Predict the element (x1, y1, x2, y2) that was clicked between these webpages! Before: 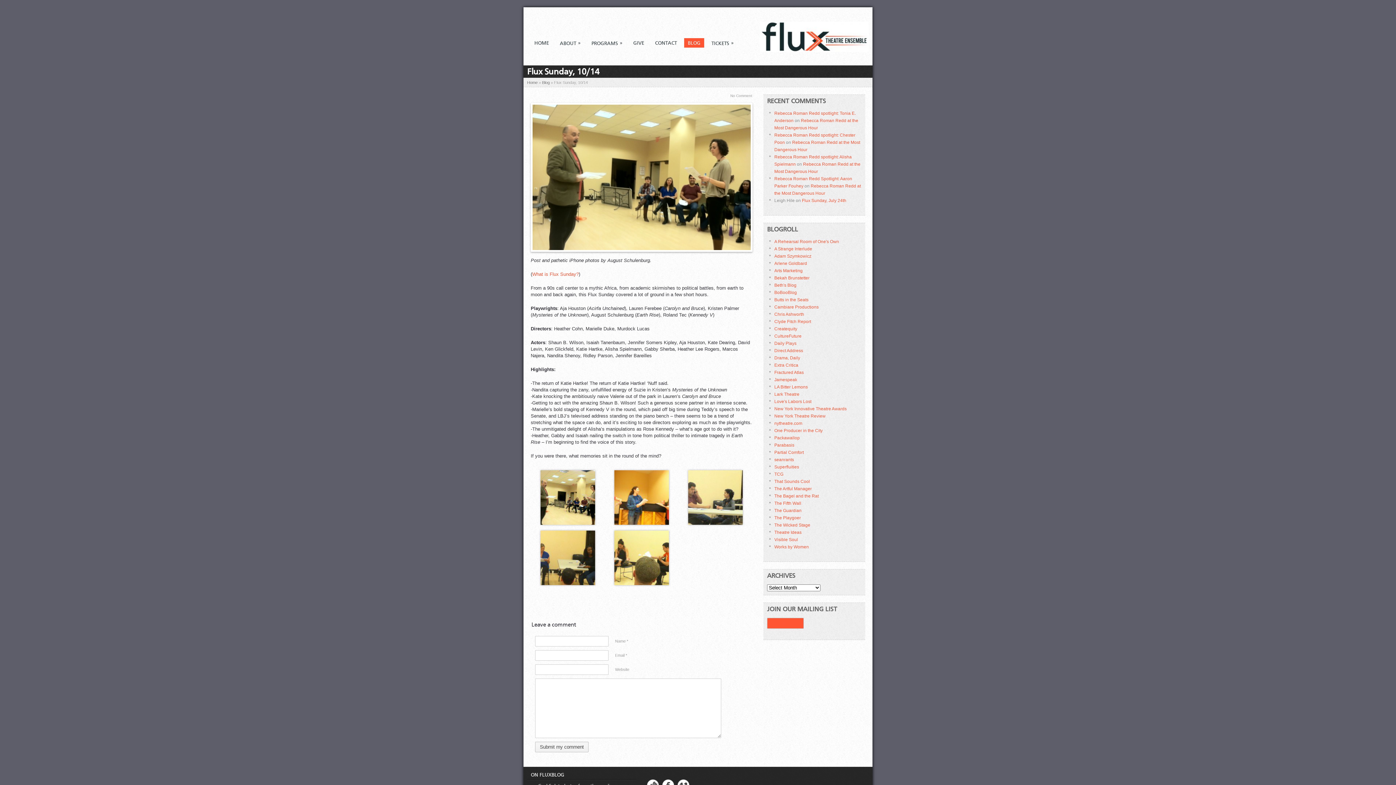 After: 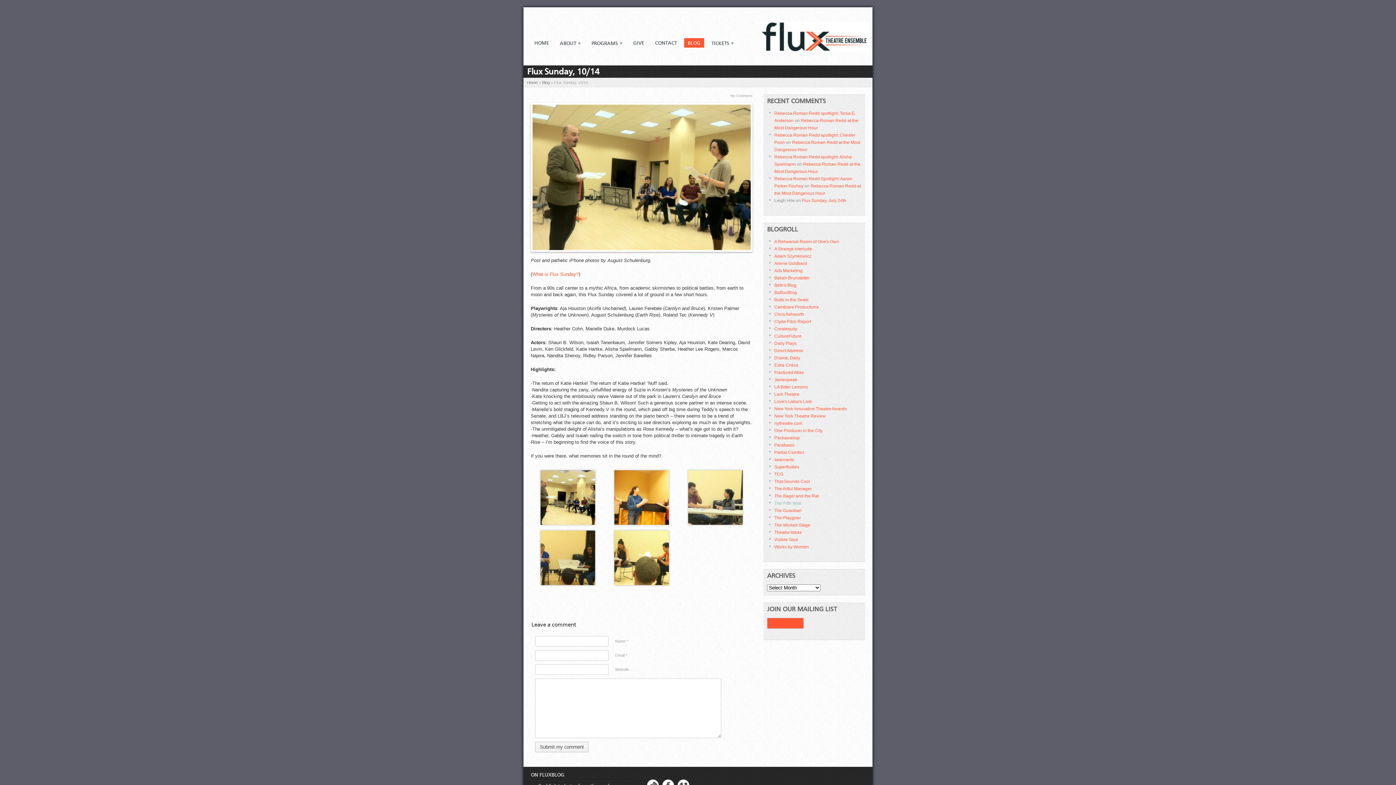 Action: label: The Fifth Wall bbox: (774, 501, 801, 506)